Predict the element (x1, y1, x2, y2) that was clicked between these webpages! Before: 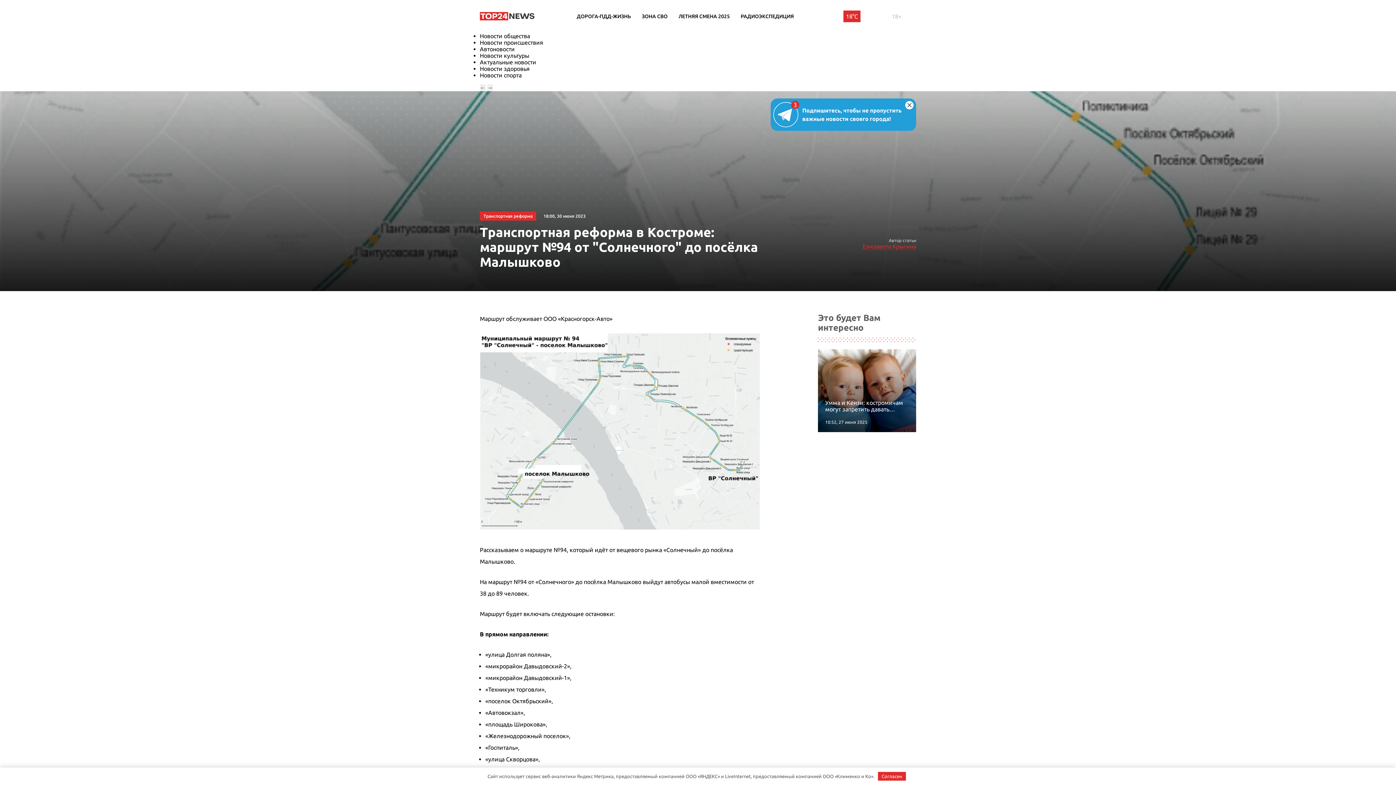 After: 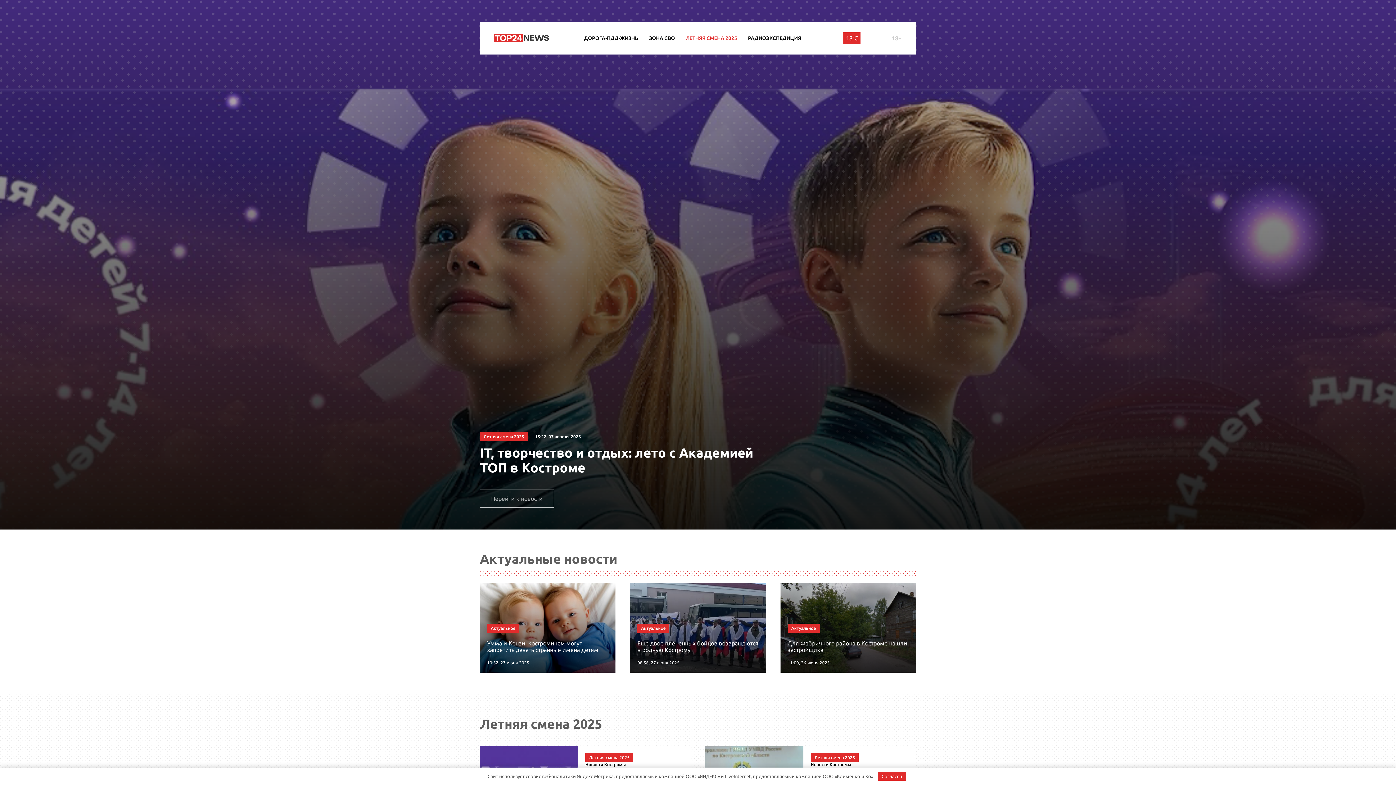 Action: label: ЛЕТНЯЯ СМЕНА 2025 bbox: (678, 13, 730, 19)